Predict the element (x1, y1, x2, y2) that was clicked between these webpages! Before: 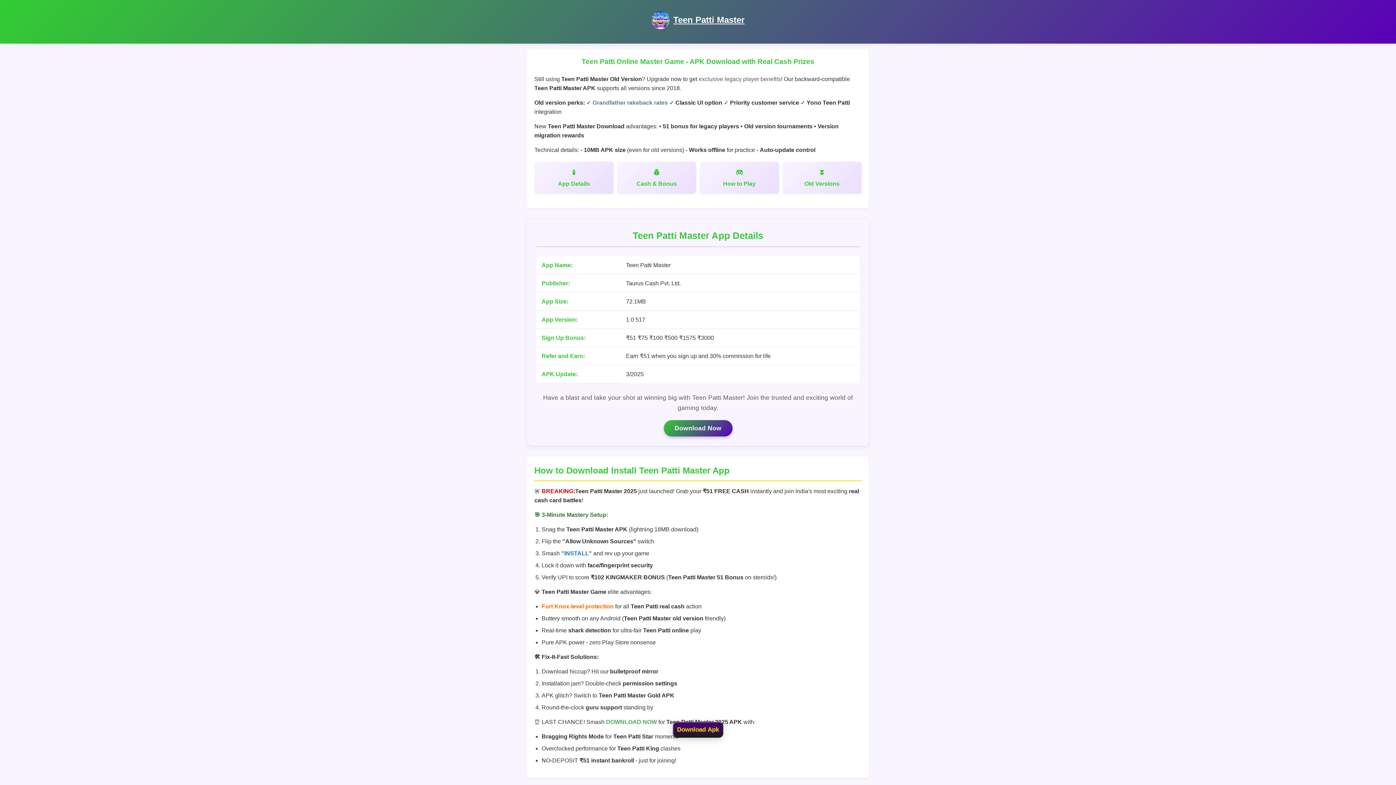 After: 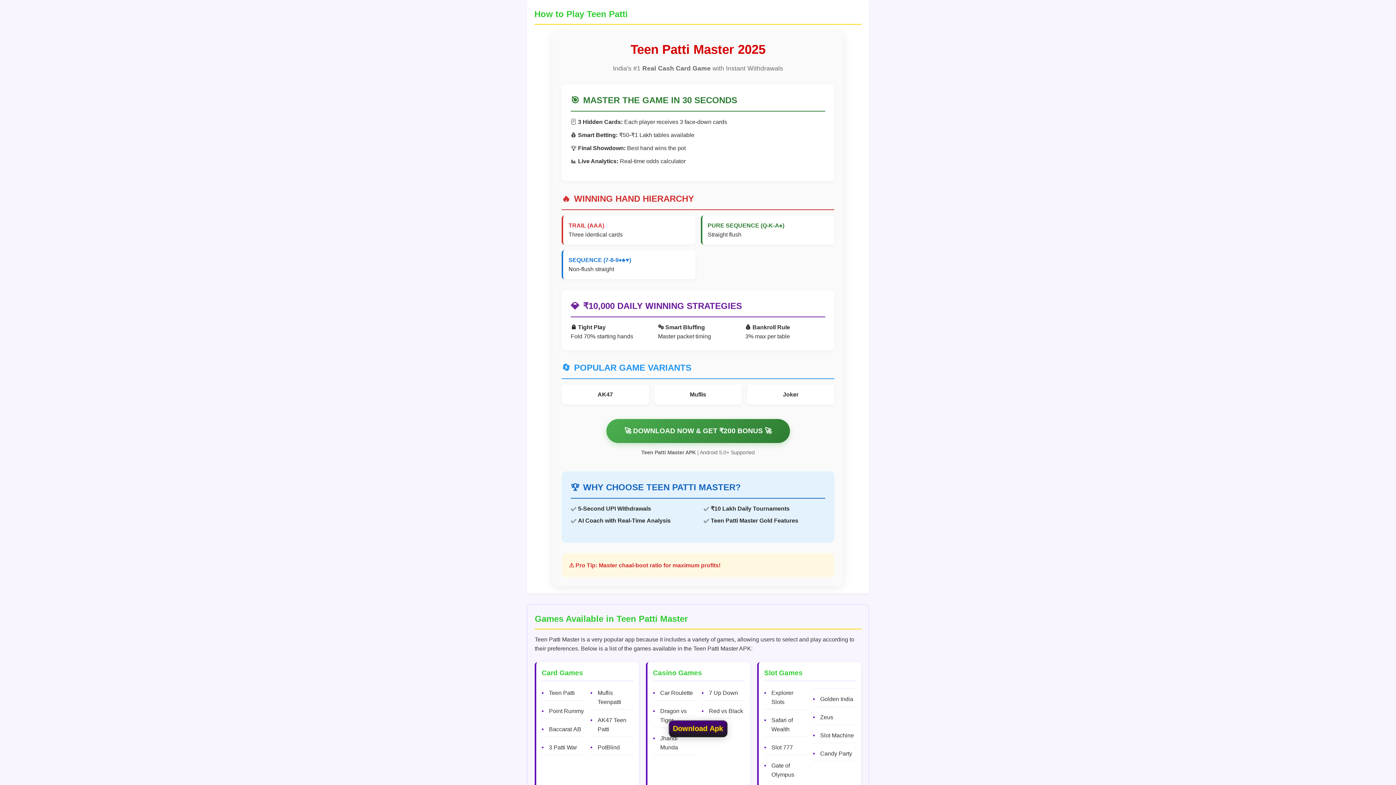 Action: bbox: (700, 161, 779, 193) label: How to Play